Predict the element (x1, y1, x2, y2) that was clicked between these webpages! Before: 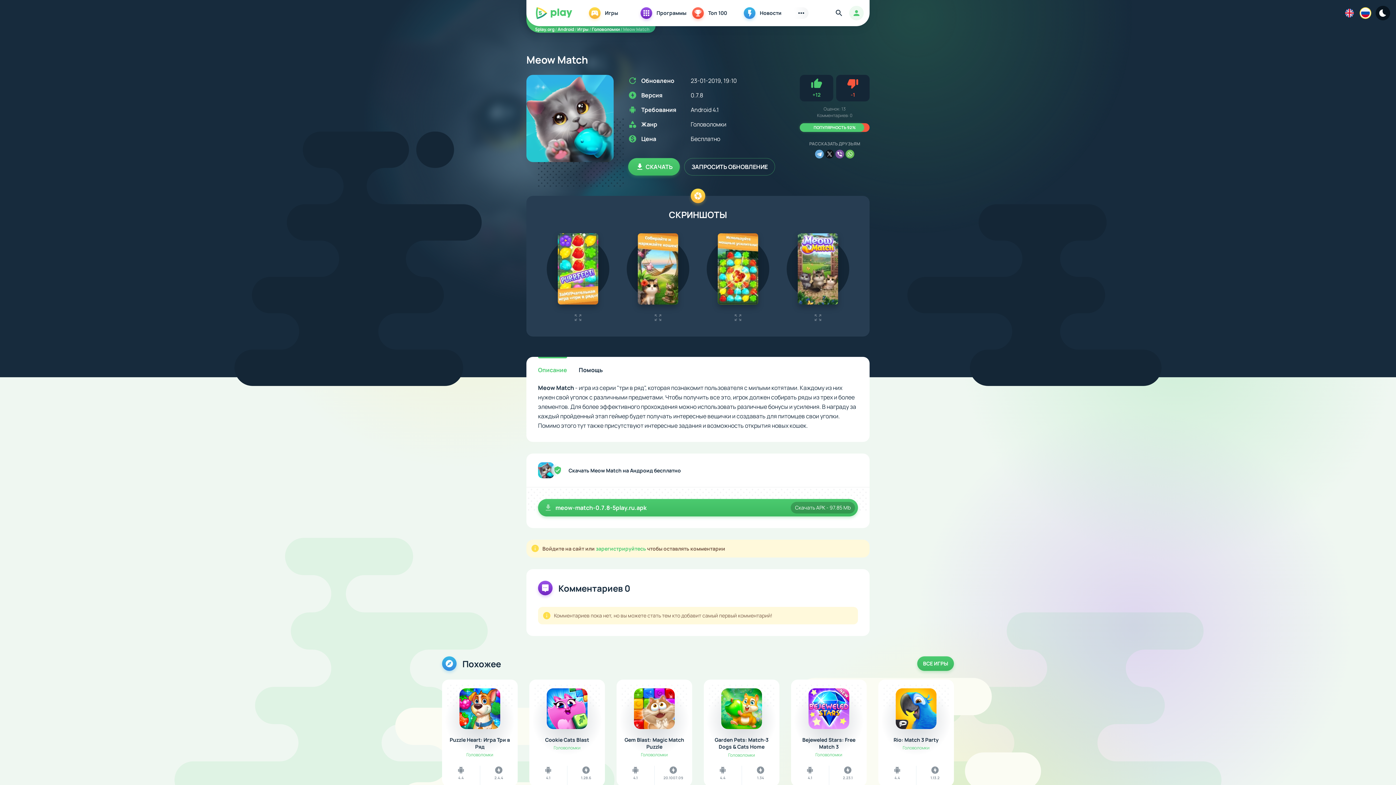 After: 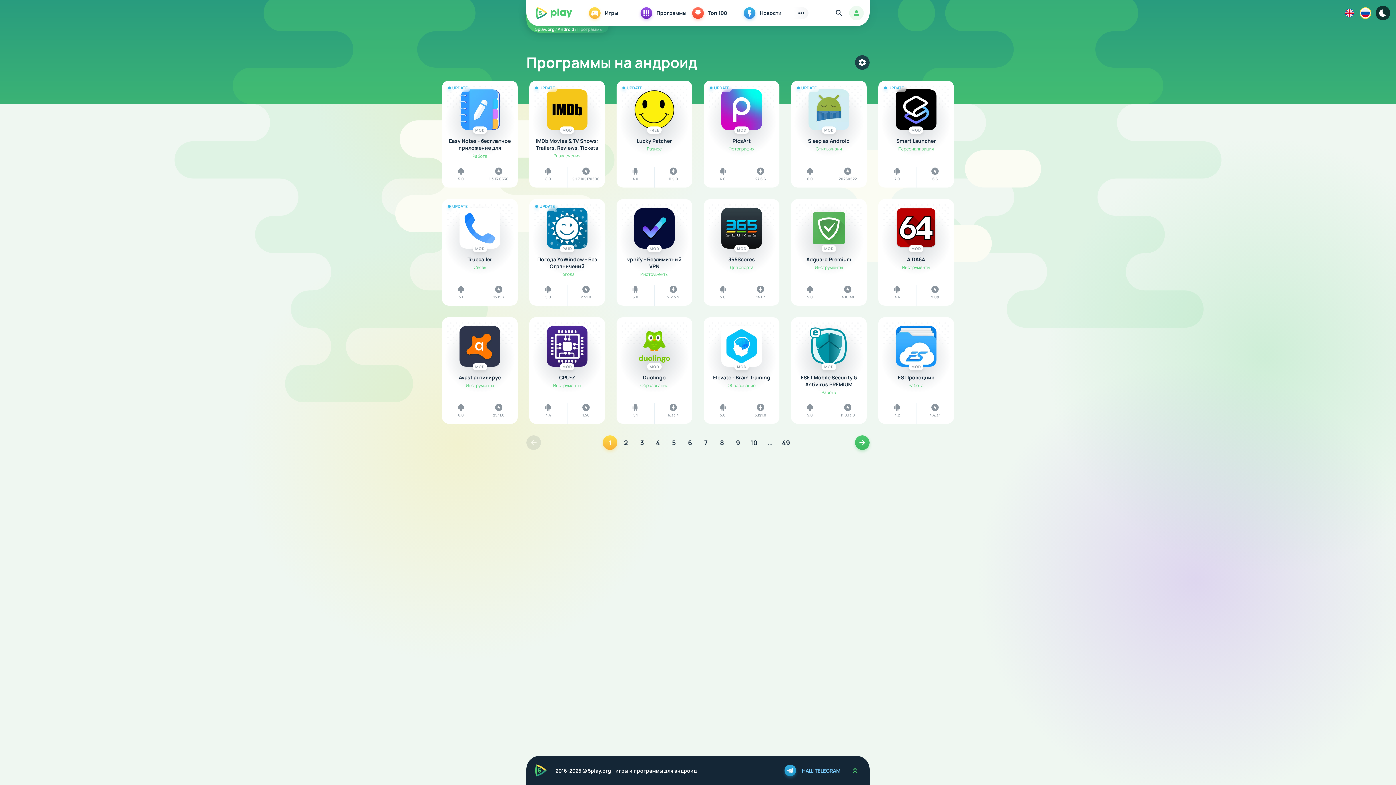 Action: label: Программы bbox: (639, 5, 690, 20)